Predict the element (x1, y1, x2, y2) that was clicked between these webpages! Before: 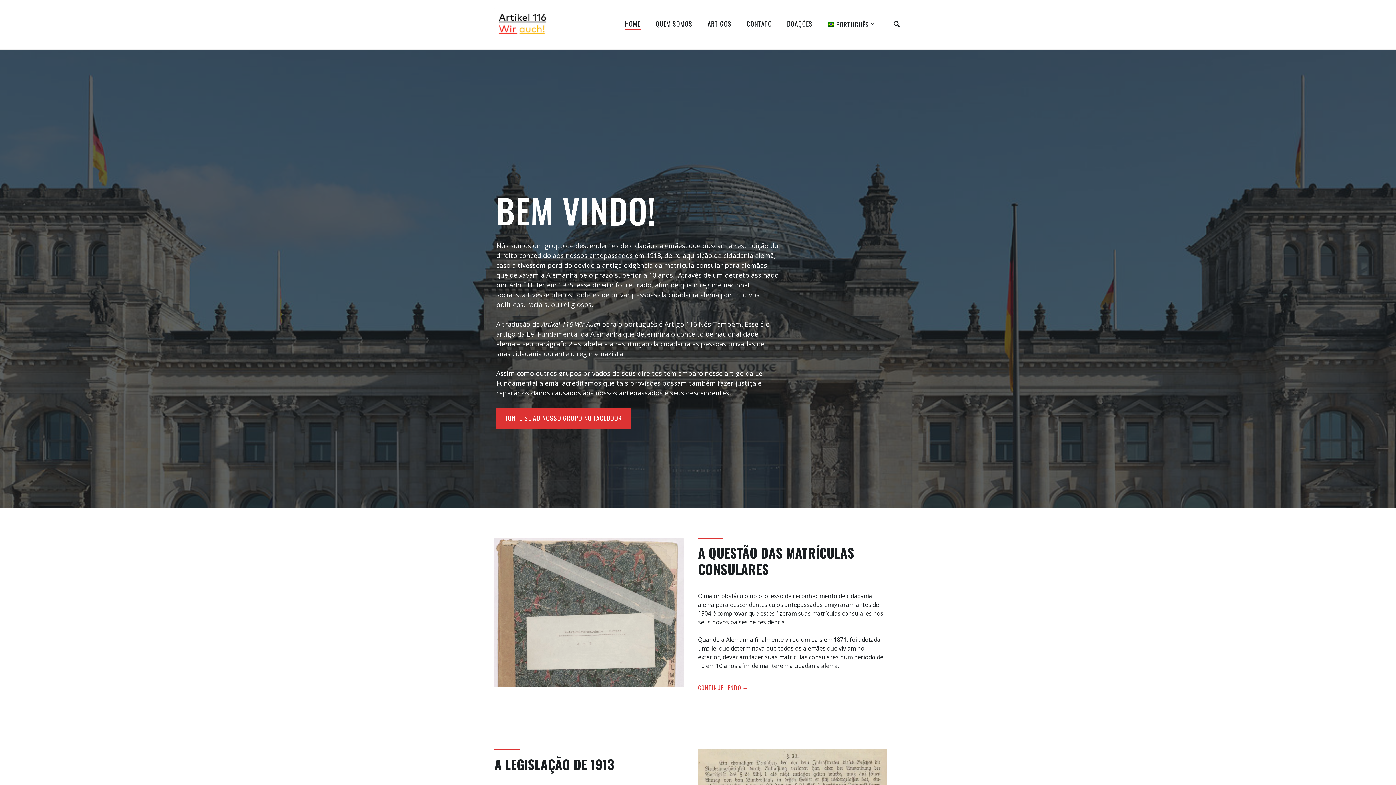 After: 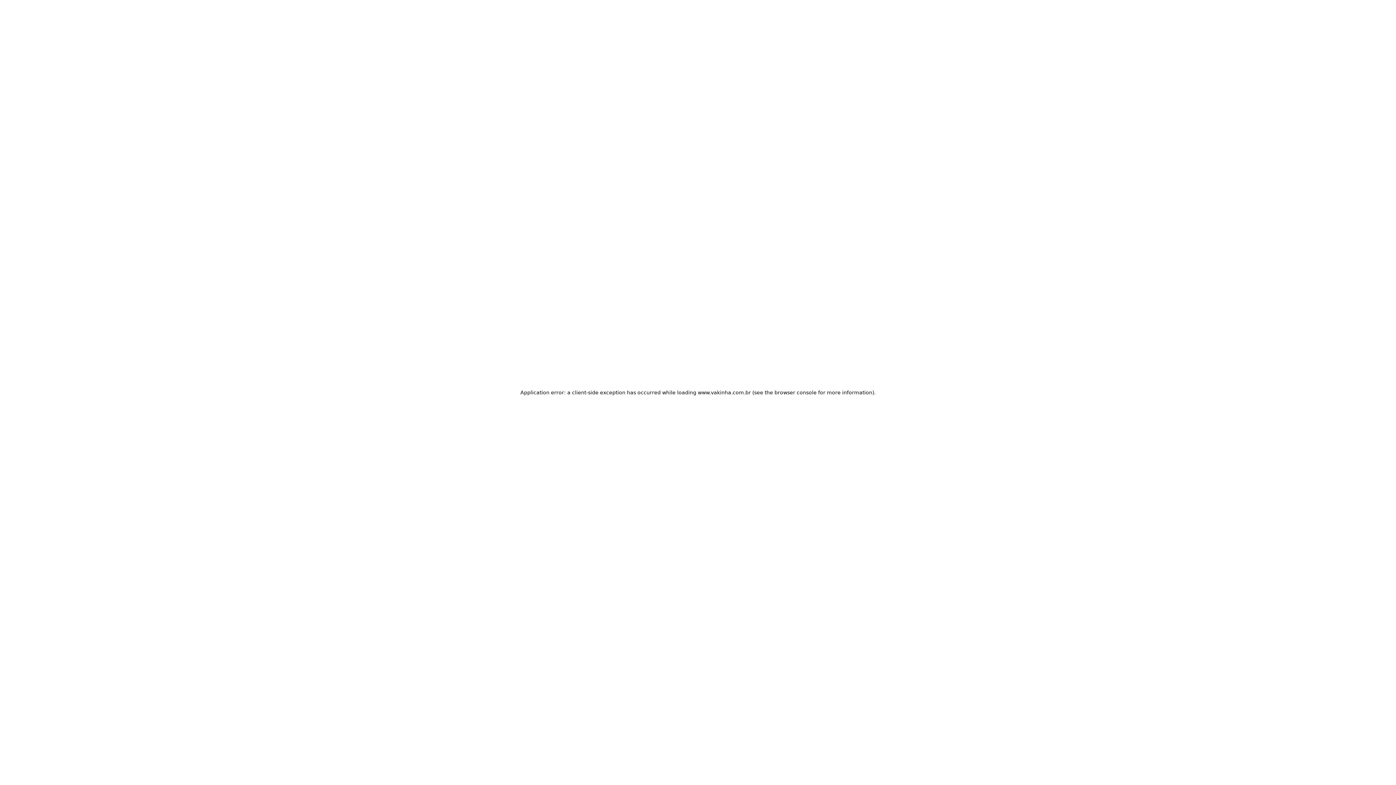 Action: label: DOAÇÕES bbox: (787, 18, 812, 29)